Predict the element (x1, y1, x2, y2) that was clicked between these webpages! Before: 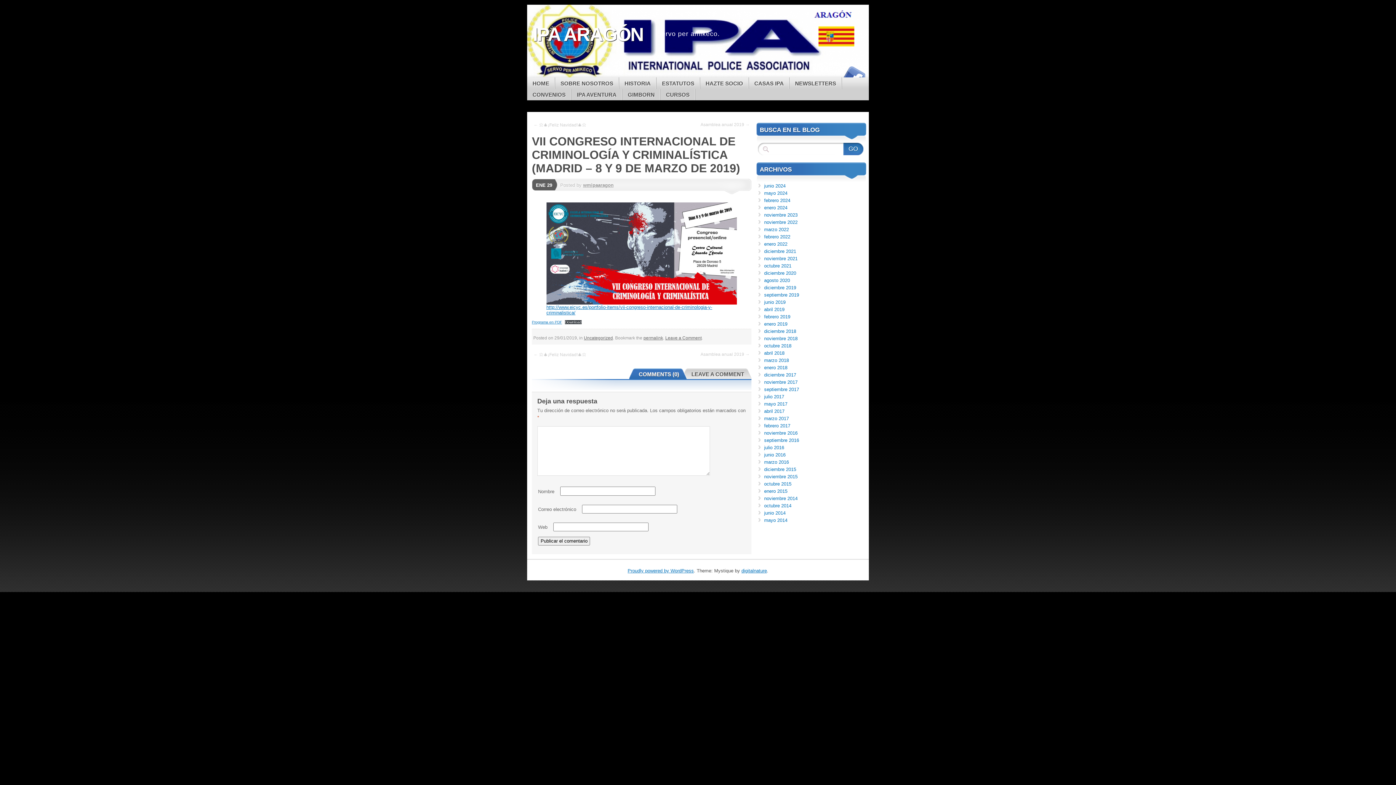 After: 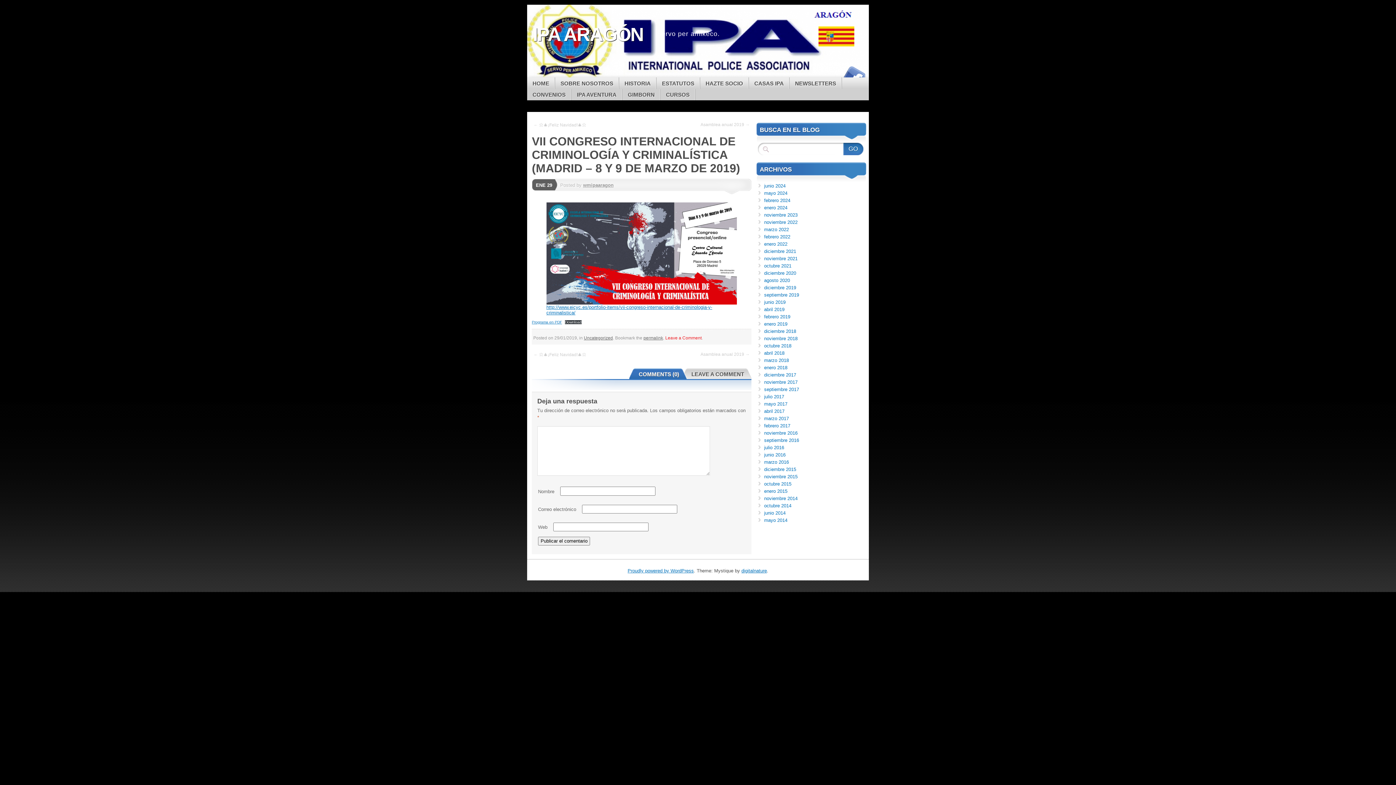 Action: label: Leave a Comment bbox: (665, 335, 701, 340)